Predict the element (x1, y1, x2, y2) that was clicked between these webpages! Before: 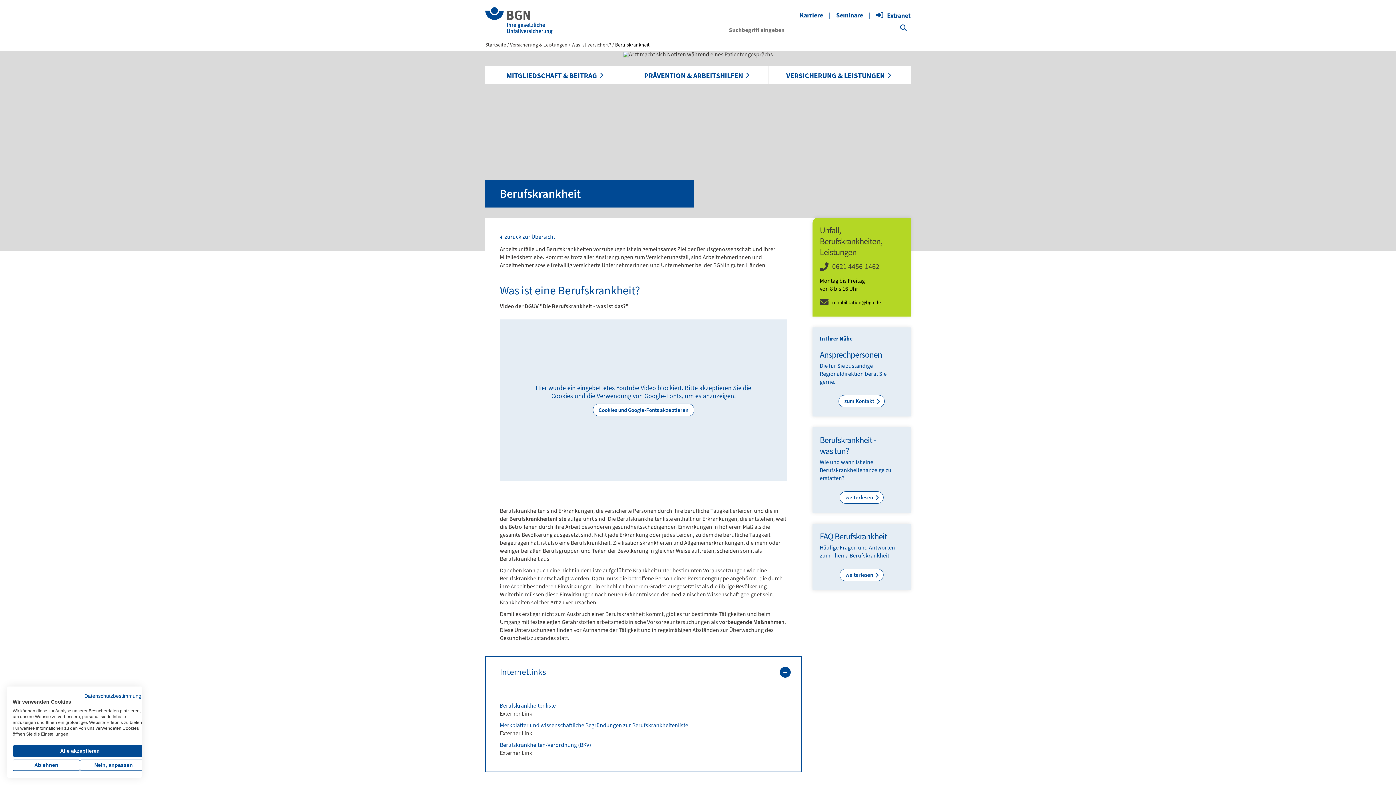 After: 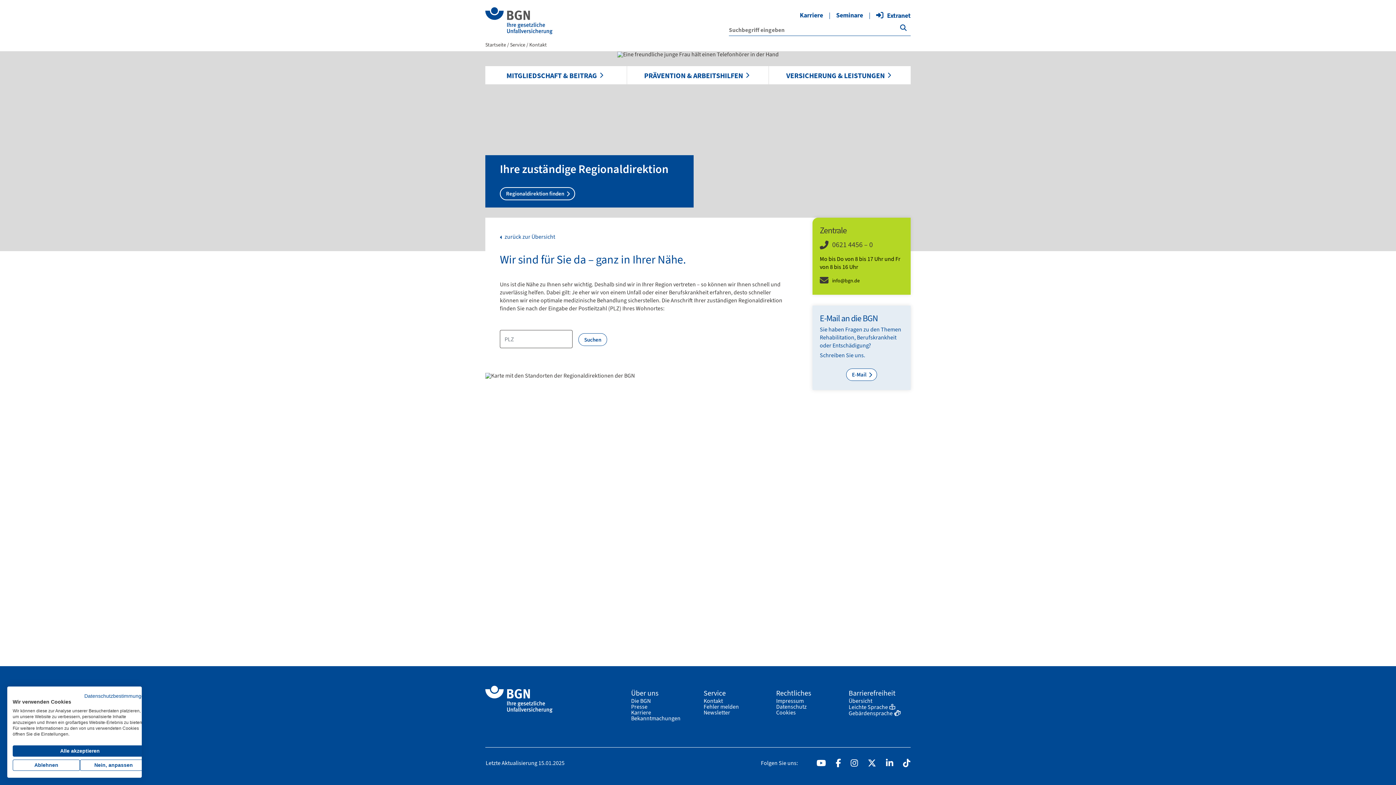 Action: label: zum Kontakt  bbox: (838, 395, 884, 407)